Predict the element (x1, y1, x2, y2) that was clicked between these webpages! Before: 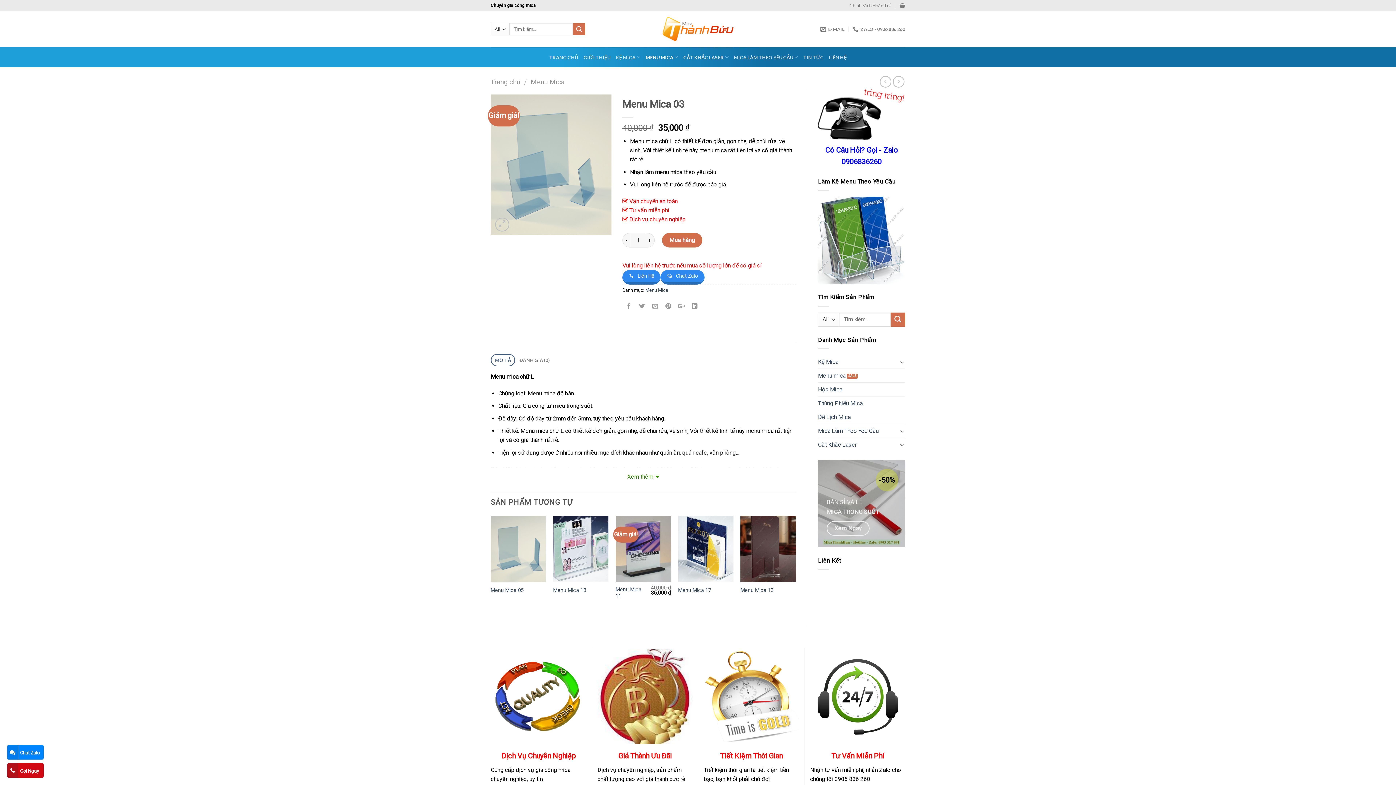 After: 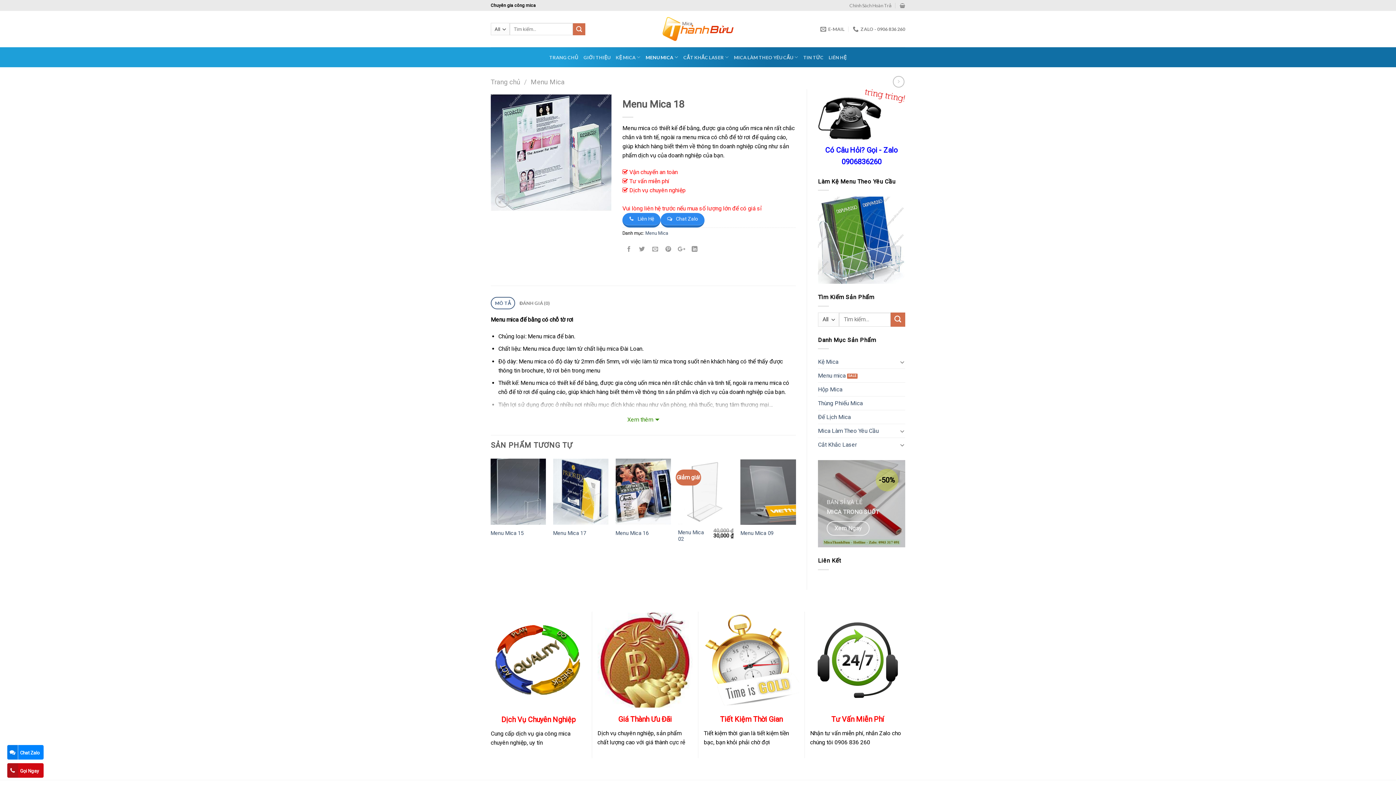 Action: label: Menu Mica 18 bbox: (553, 587, 586, 594)